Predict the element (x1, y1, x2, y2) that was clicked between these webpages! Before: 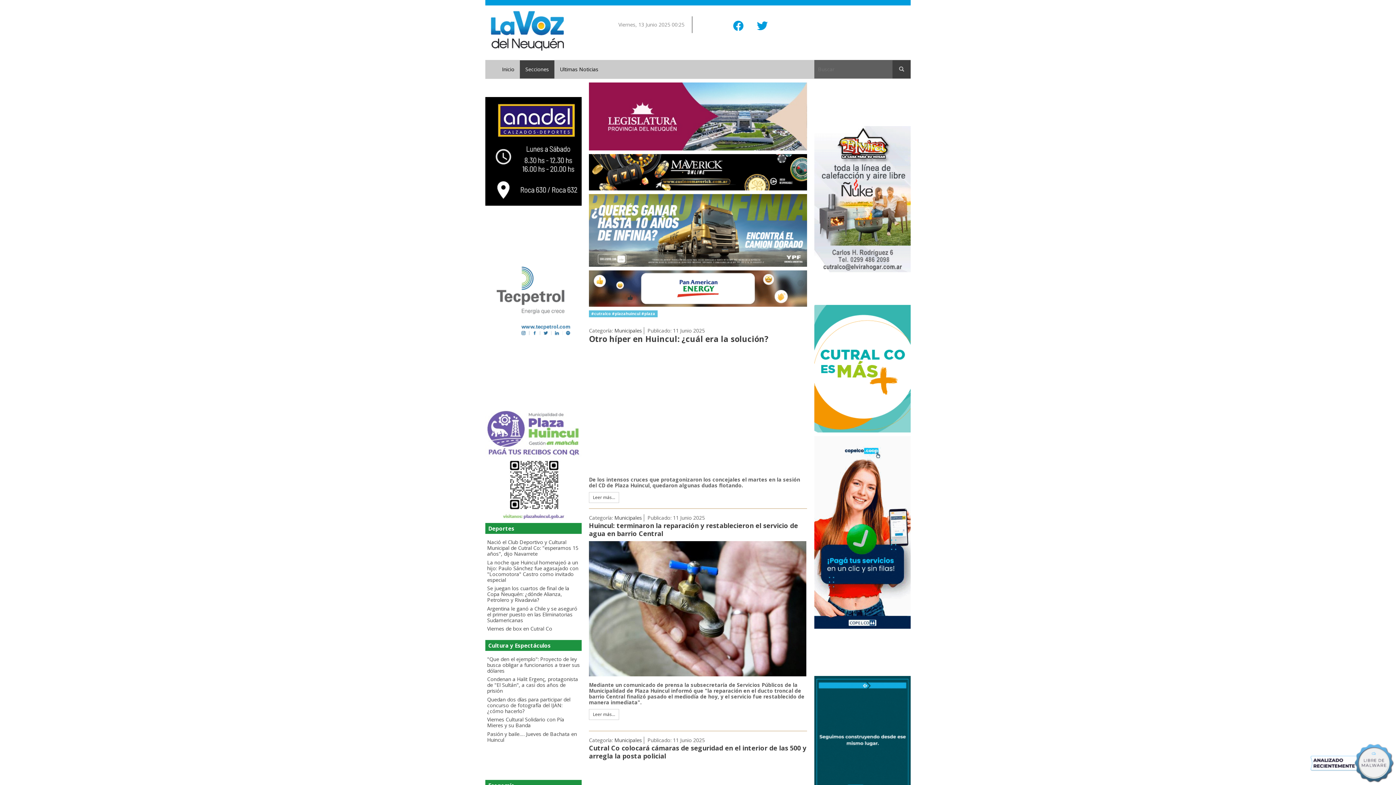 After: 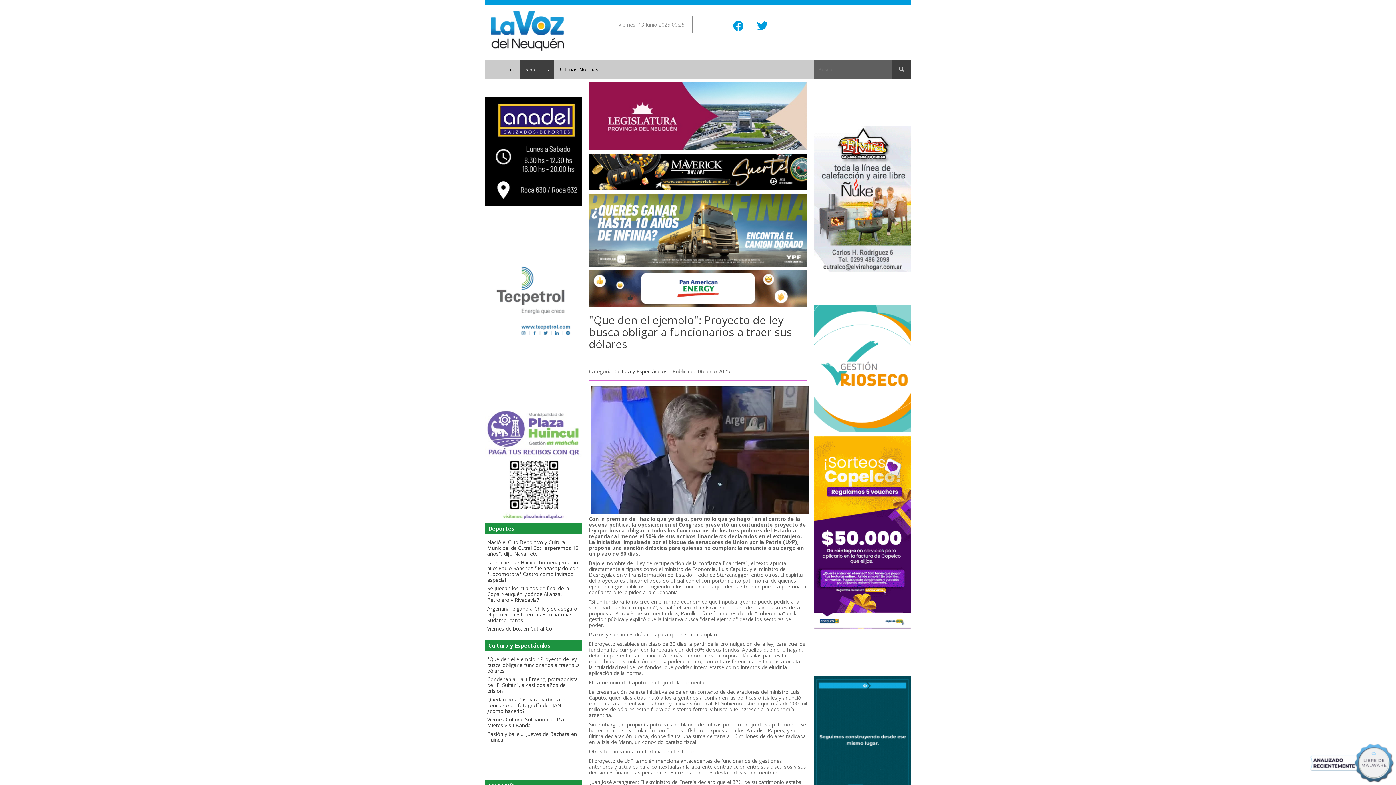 Action: label: "Que den el ejemplo": Proyecto de ley busca obligar a funcionarios a traer sus dólares bbox: (487, 655, 580, 674)